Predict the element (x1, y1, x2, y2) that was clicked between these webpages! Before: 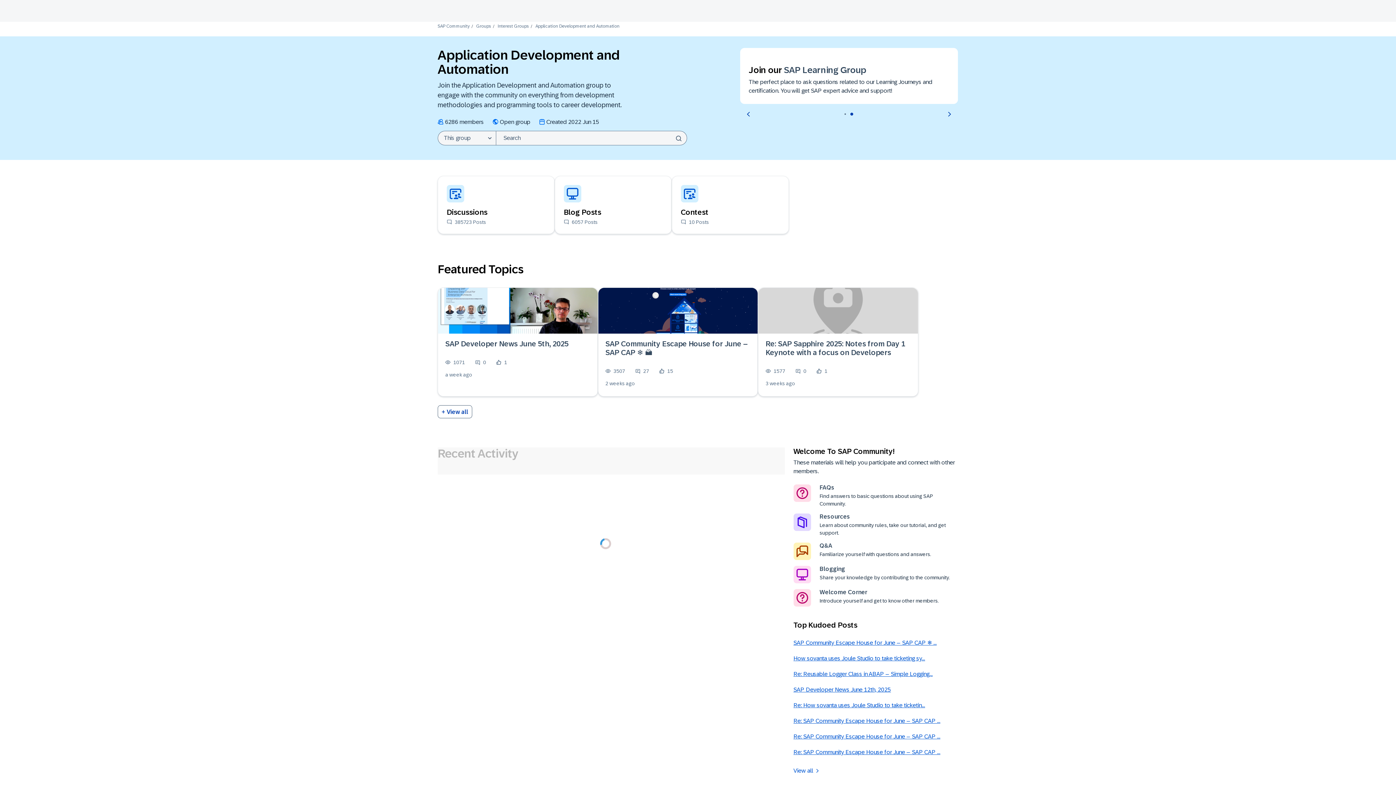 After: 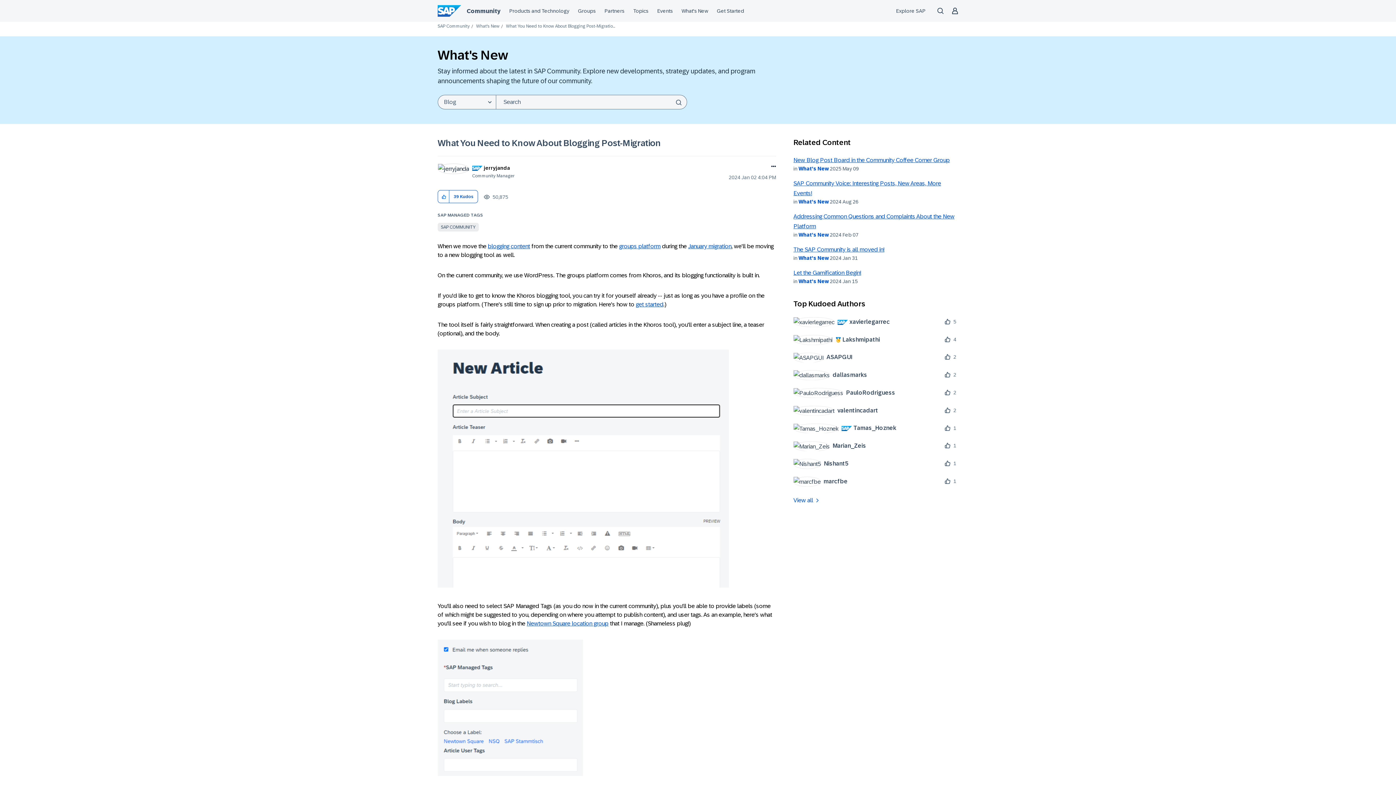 Action: label: Blogging bbox: (802, 549, 825, 555)